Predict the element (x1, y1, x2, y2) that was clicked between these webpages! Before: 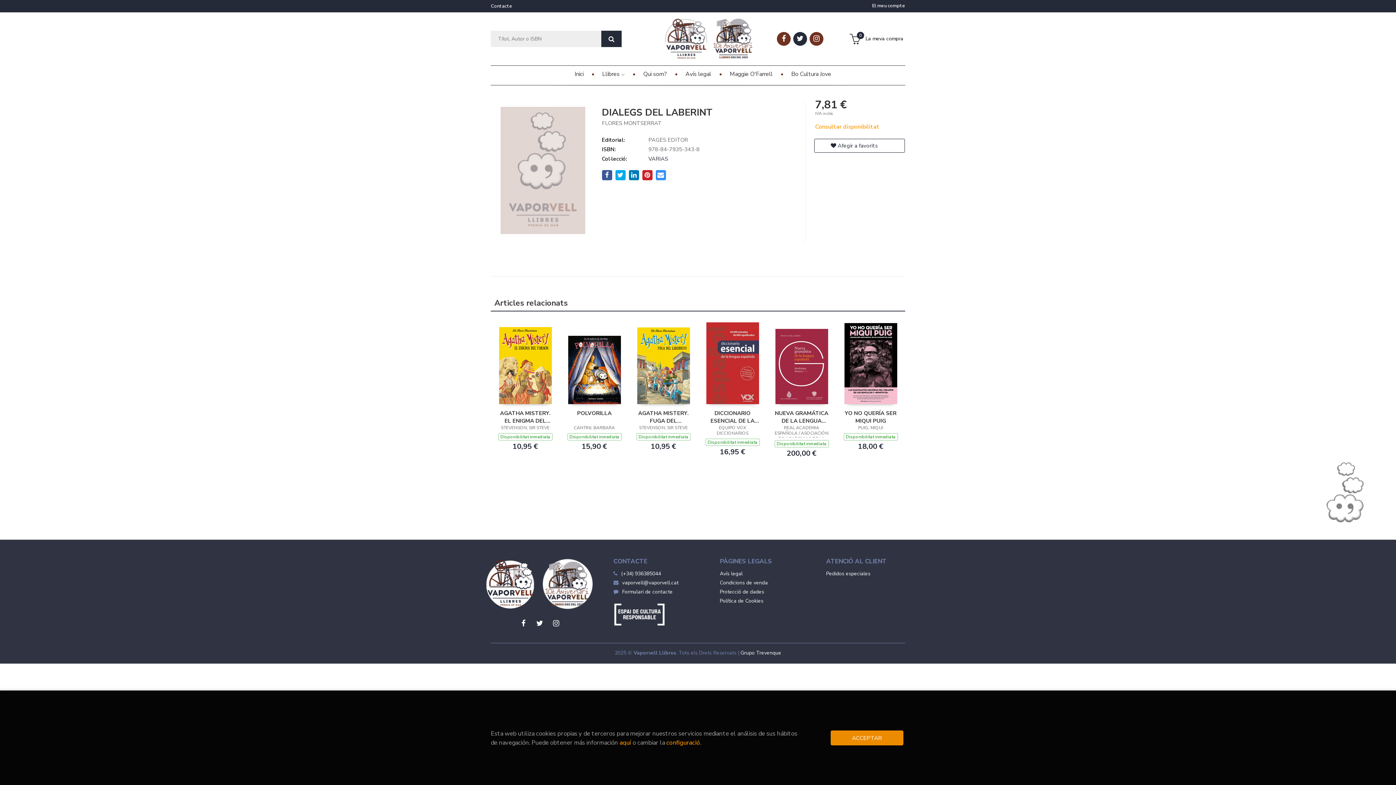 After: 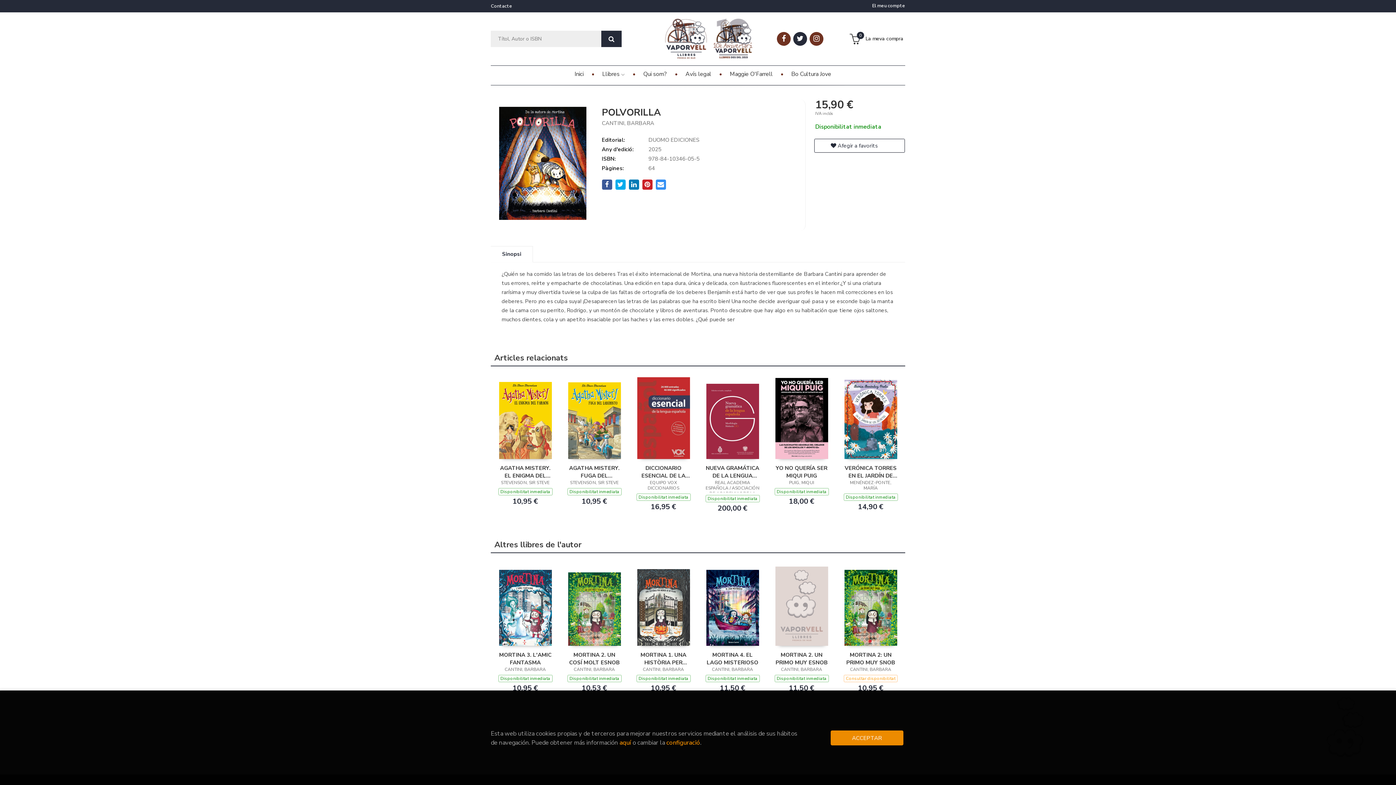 Action: bbox: (568, 366, 620, 373)